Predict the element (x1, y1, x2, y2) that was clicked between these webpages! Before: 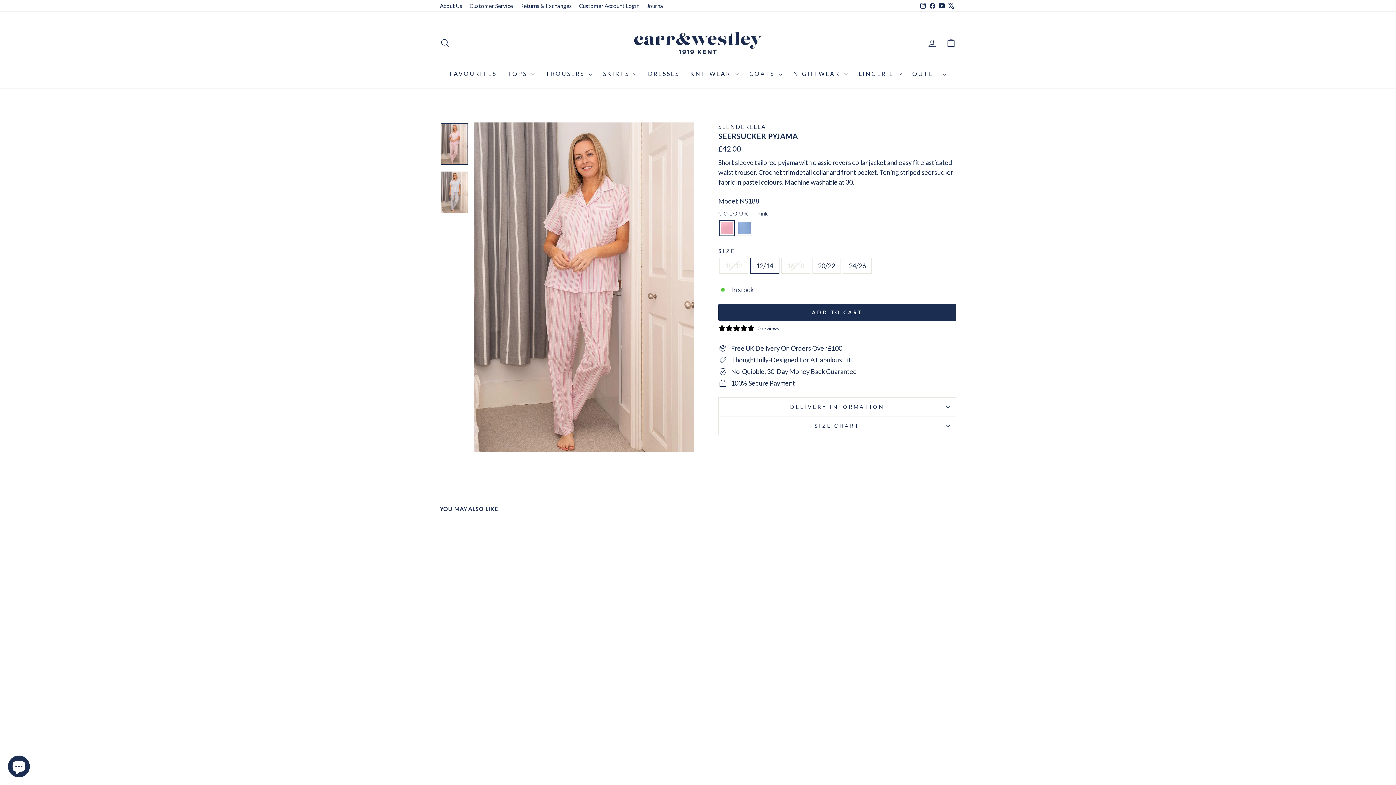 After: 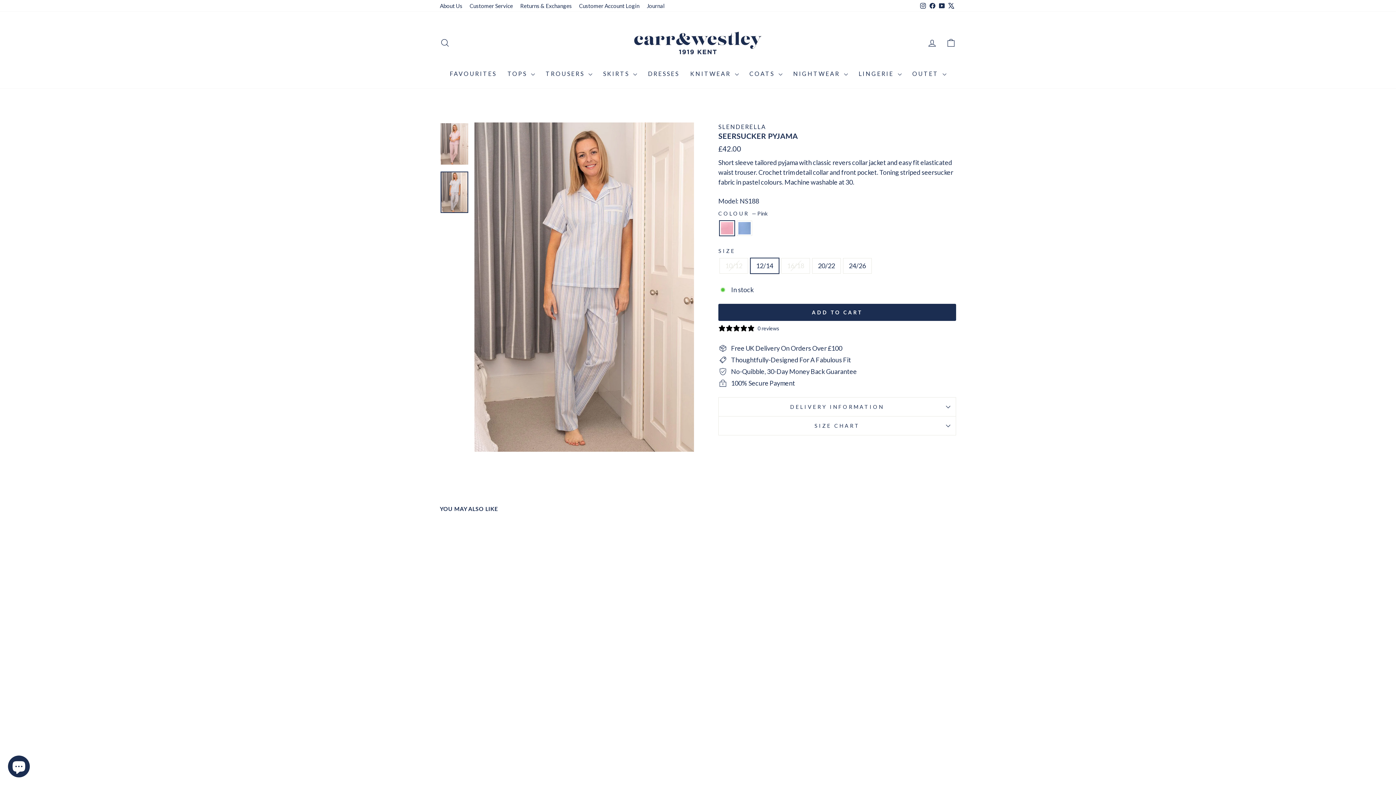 Action: bbox: (440, 171, 468, 213)